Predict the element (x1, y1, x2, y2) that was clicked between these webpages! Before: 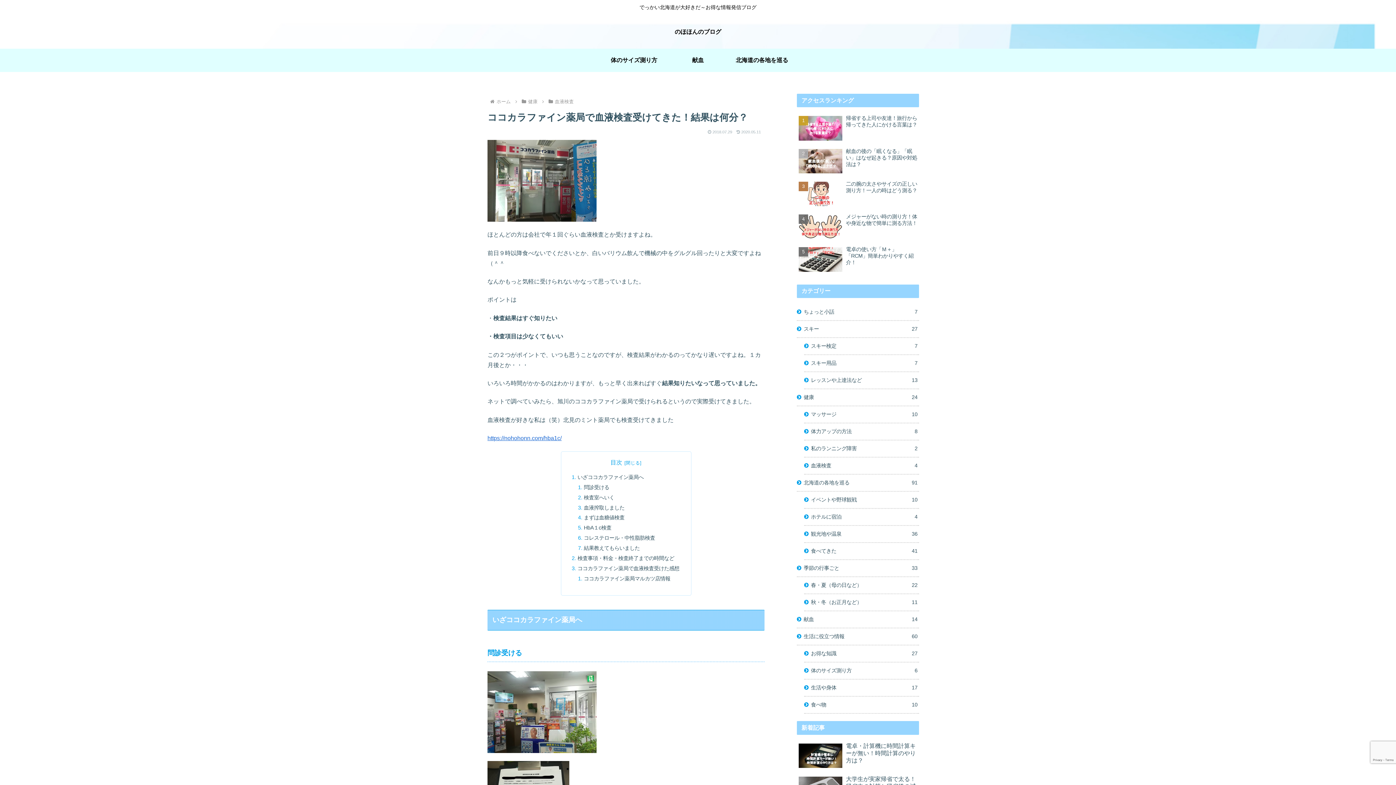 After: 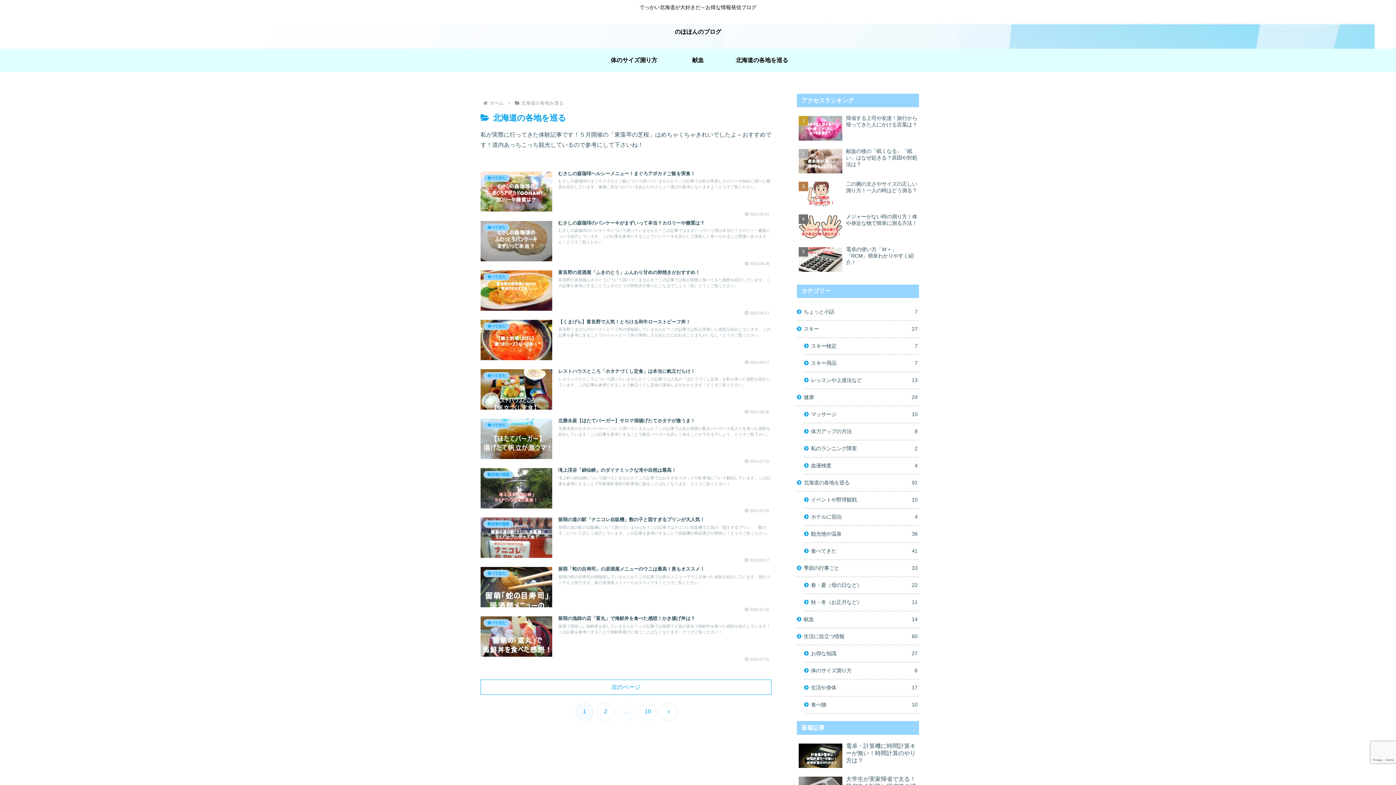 Action: bbox: (797, 474, 919, 492) label: 北海道の各地を巡る
91